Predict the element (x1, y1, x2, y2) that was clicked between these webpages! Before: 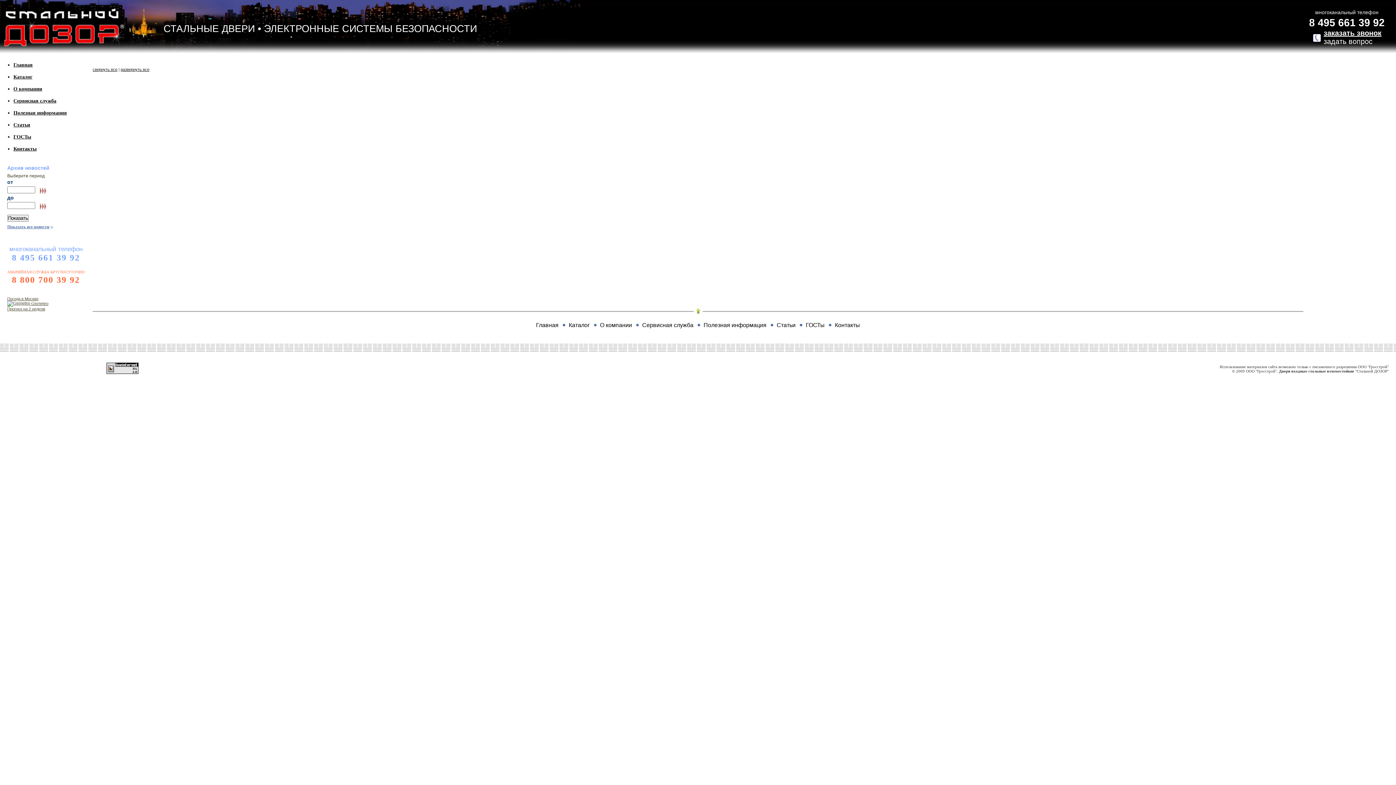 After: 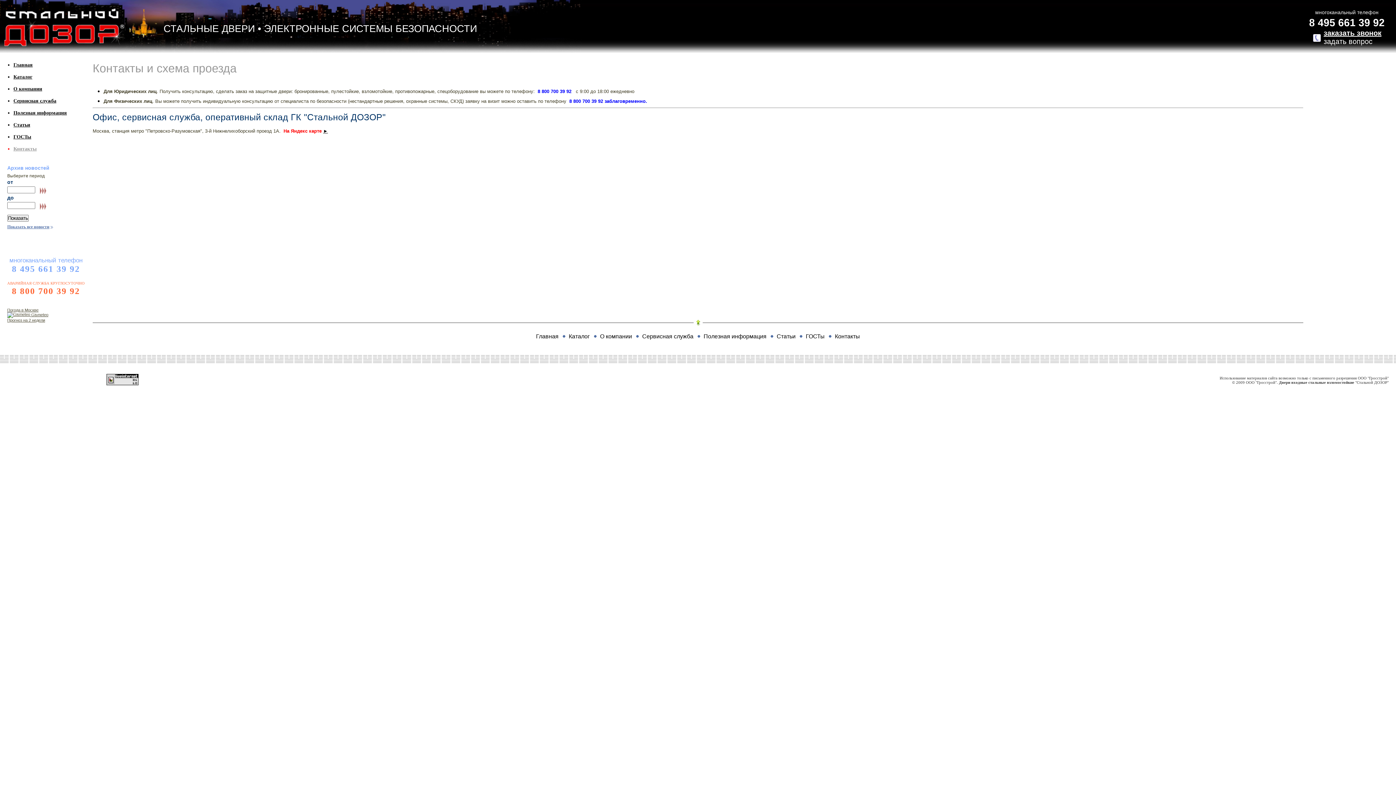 Action: bbox: (835, 322, 860, 328) label: Контакты